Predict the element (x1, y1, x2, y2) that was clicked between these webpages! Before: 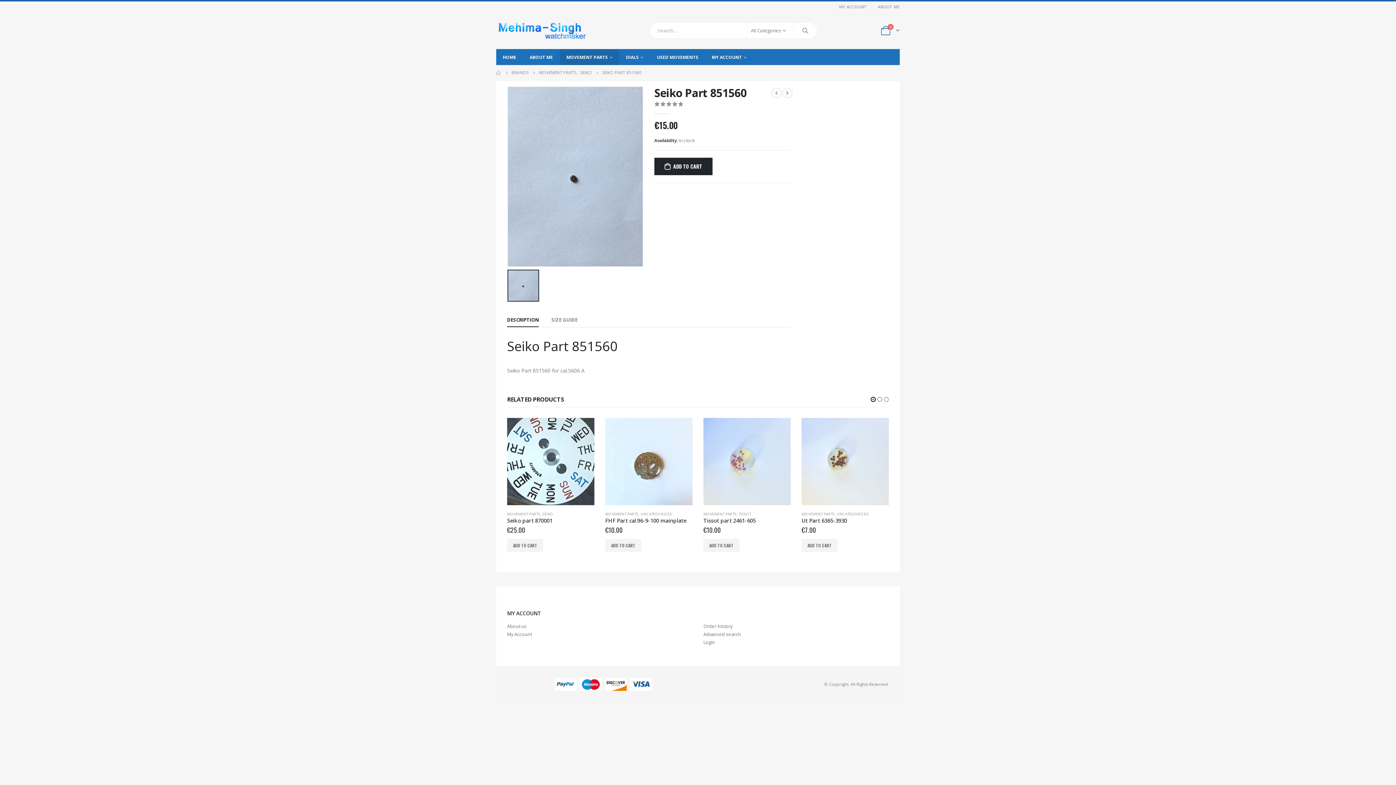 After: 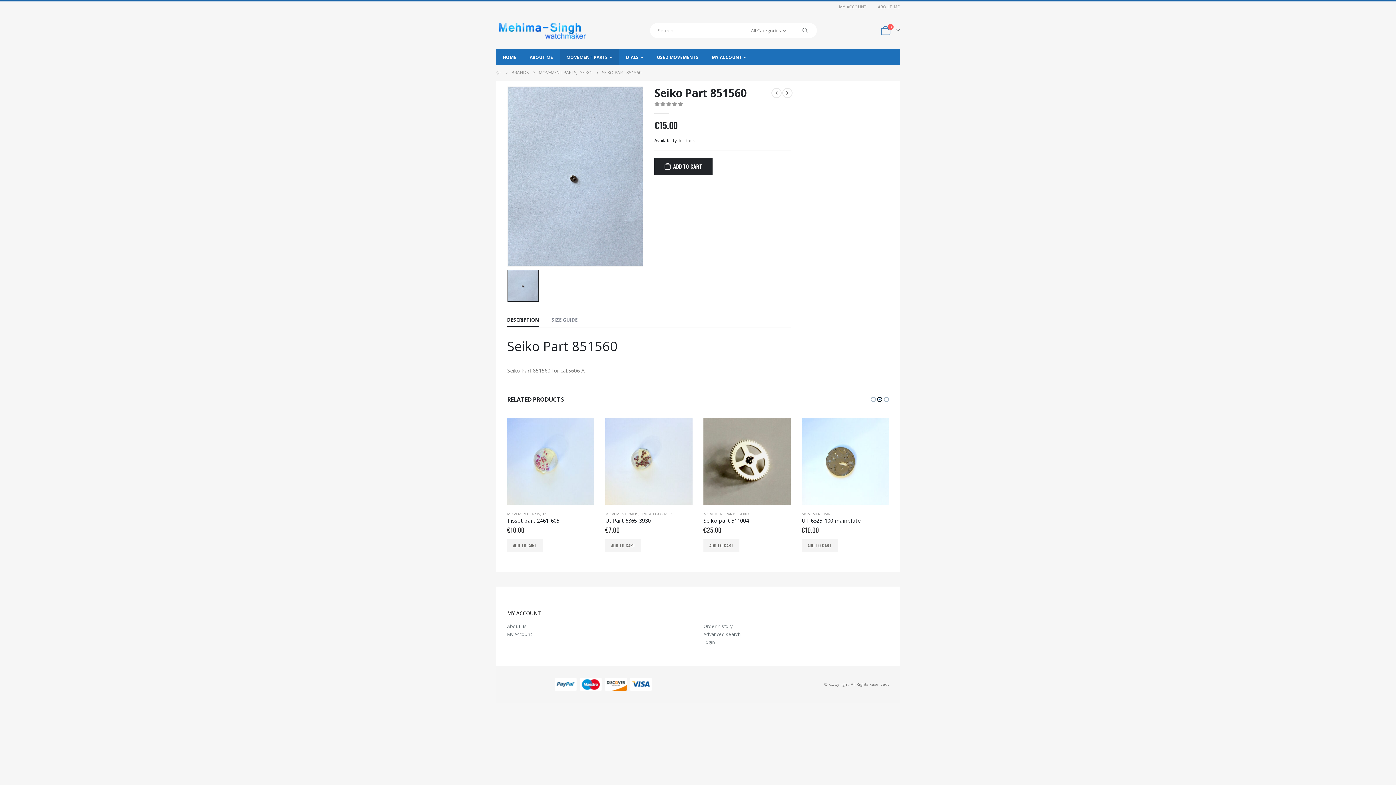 Action: bbox: (876, 395, 883, 403)